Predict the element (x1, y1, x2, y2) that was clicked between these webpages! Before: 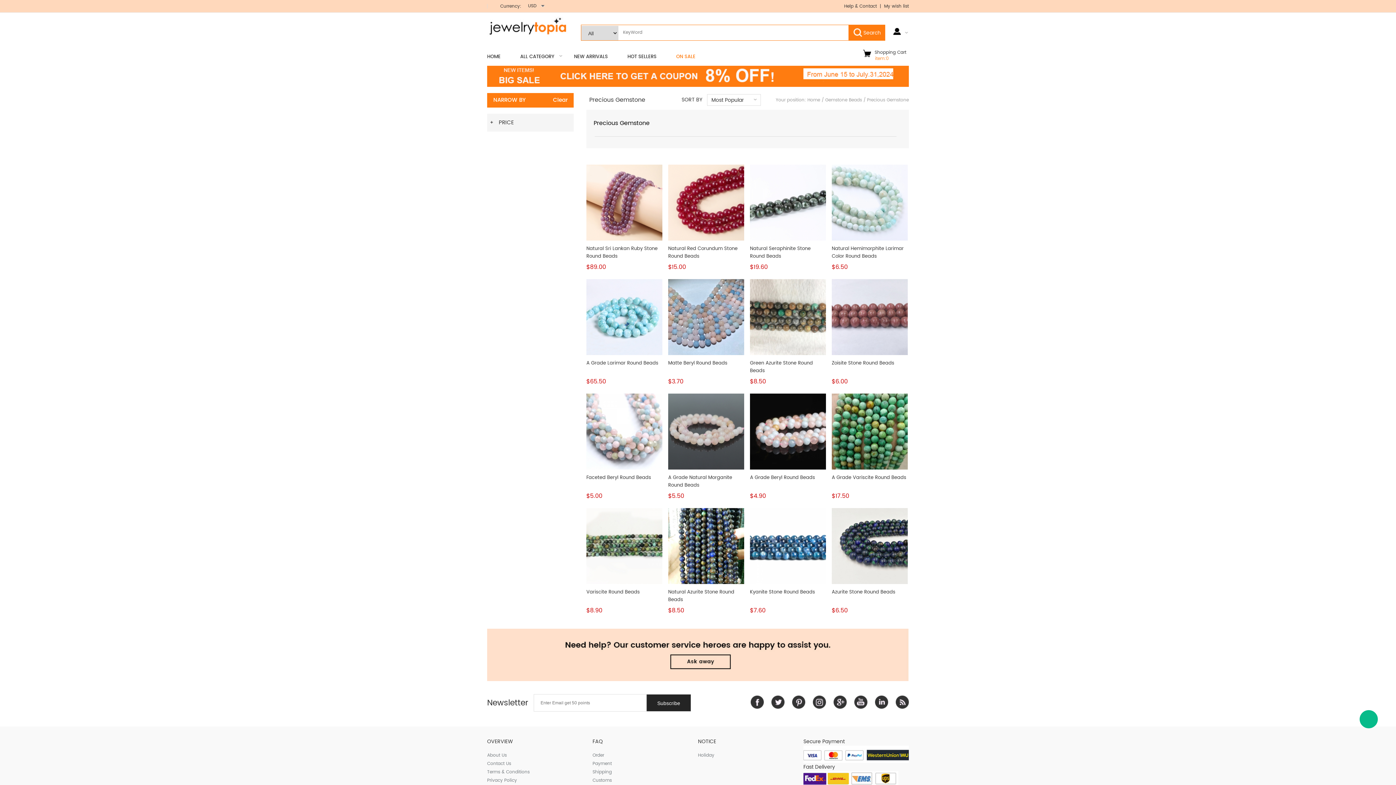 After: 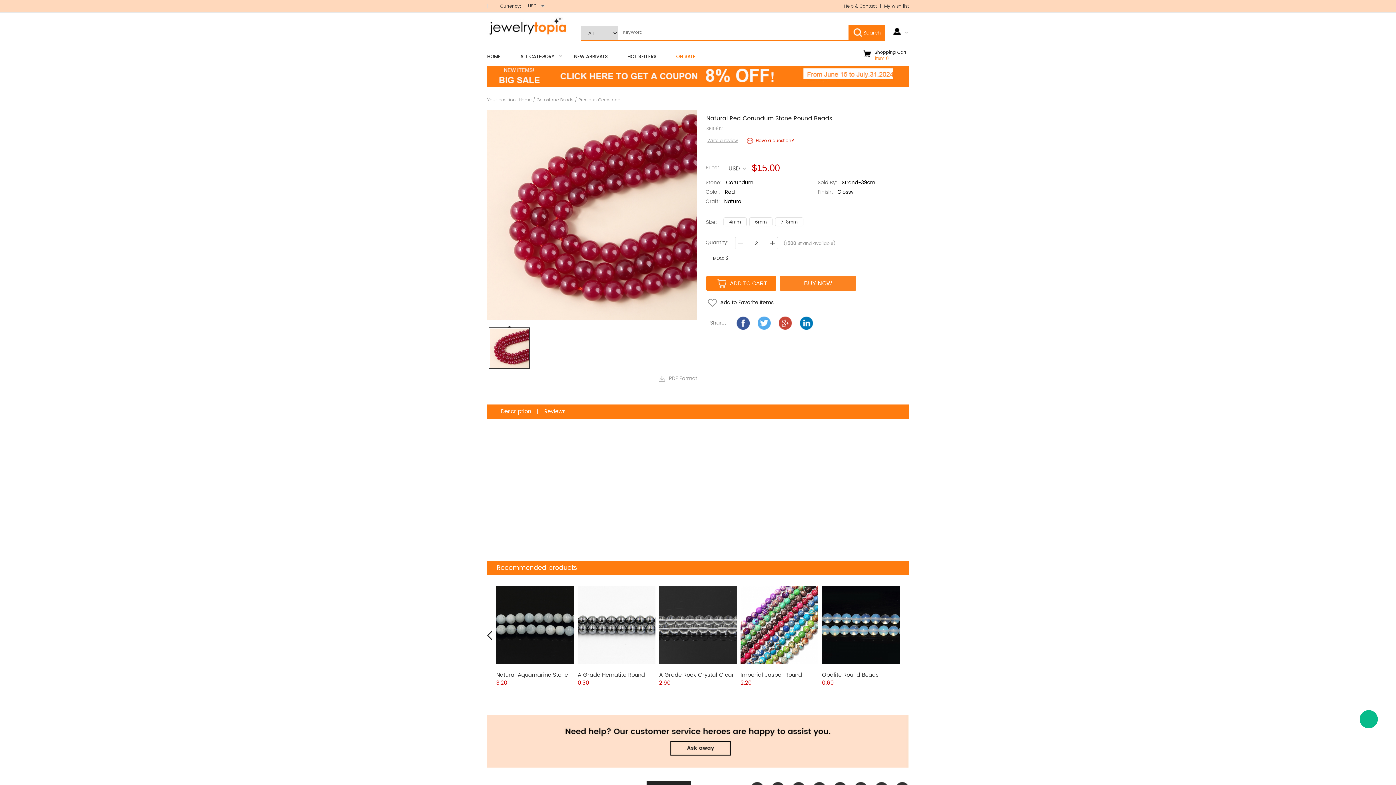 Action: bbox: (668, 199, 744, 206)